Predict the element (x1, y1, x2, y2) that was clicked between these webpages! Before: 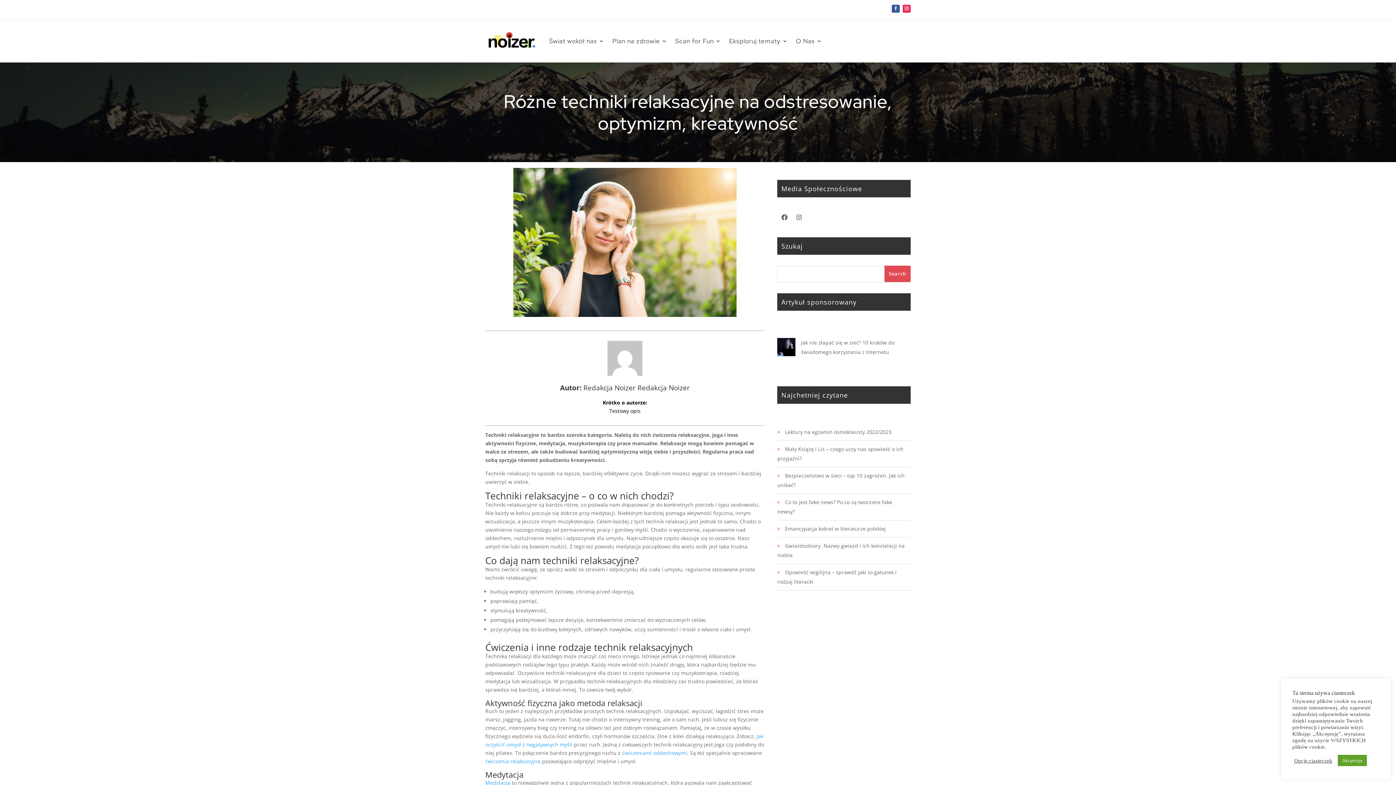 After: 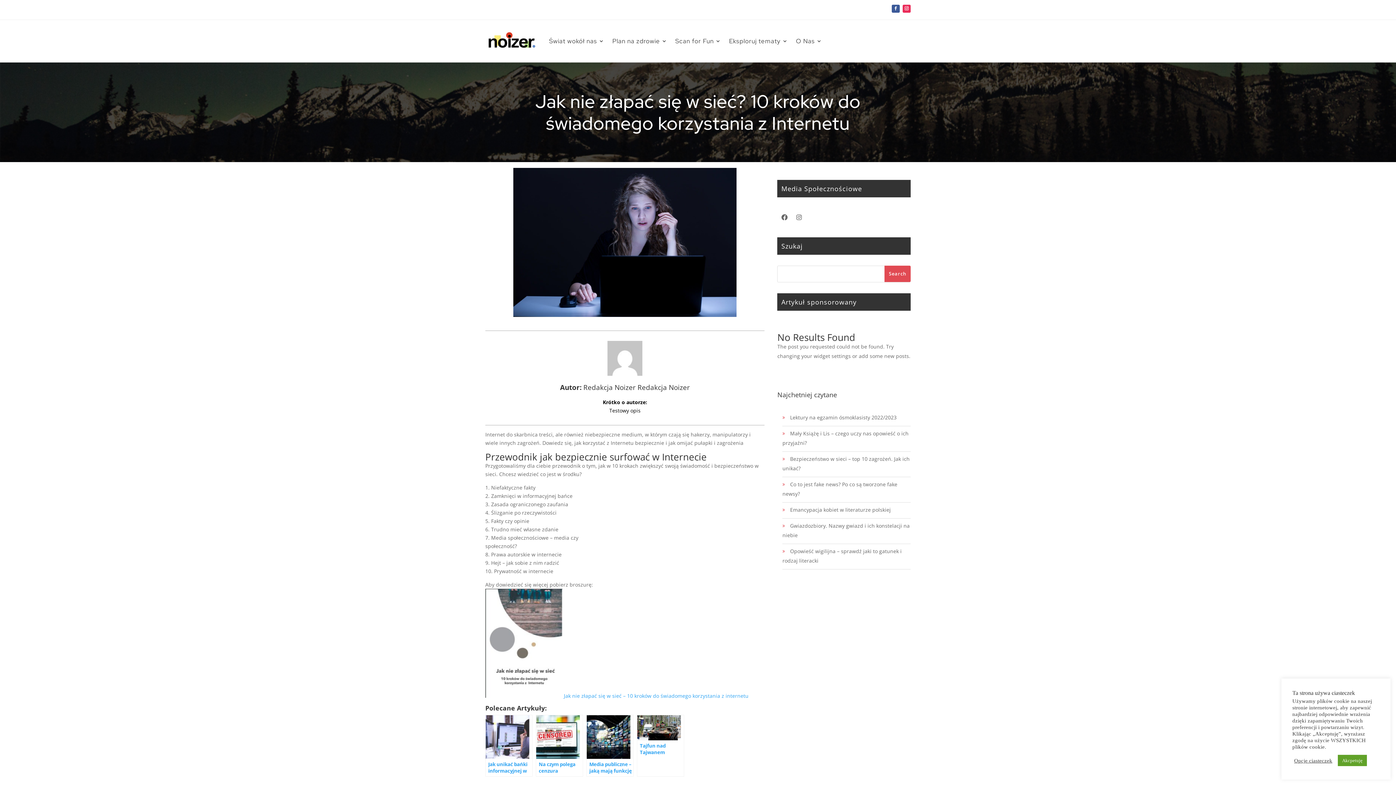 Action: bbox: (777, 338, 795, 359)